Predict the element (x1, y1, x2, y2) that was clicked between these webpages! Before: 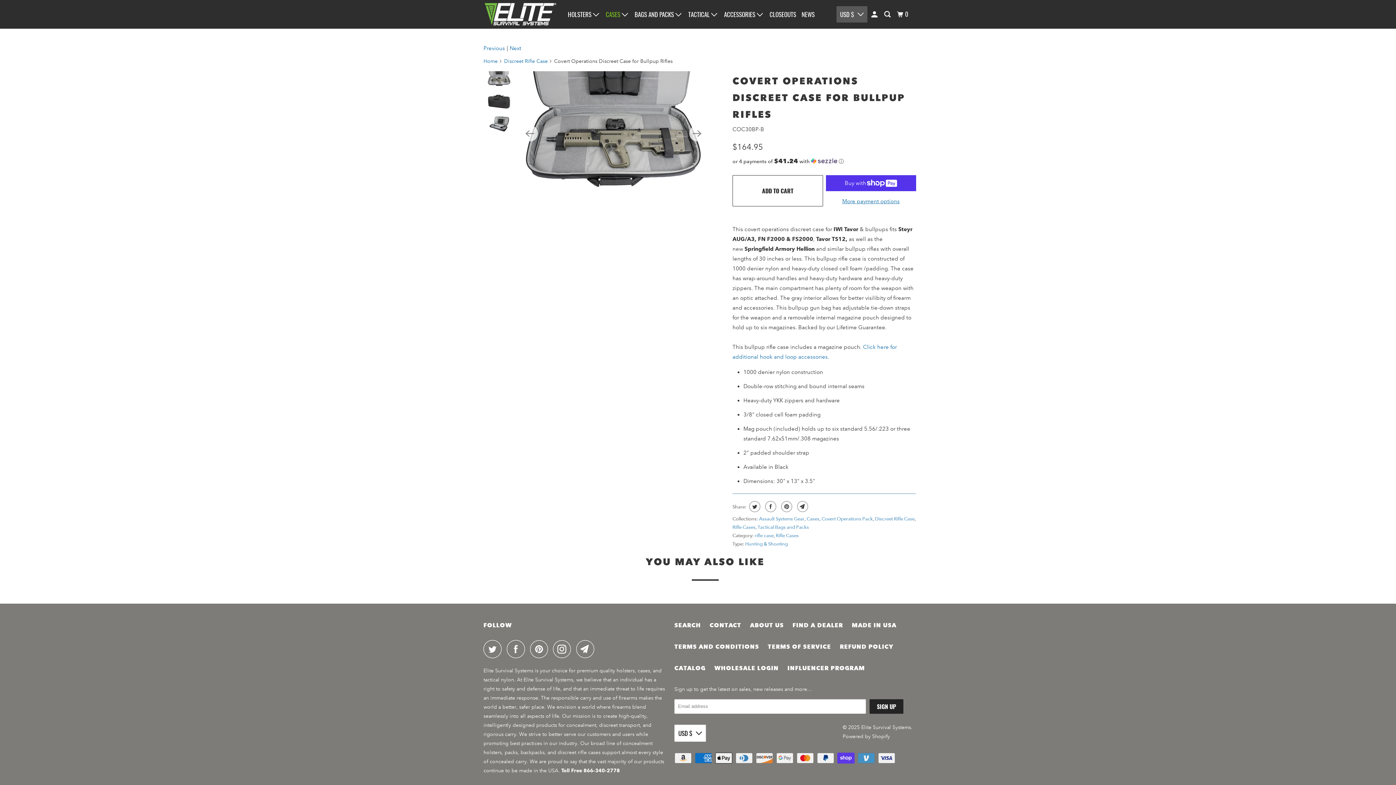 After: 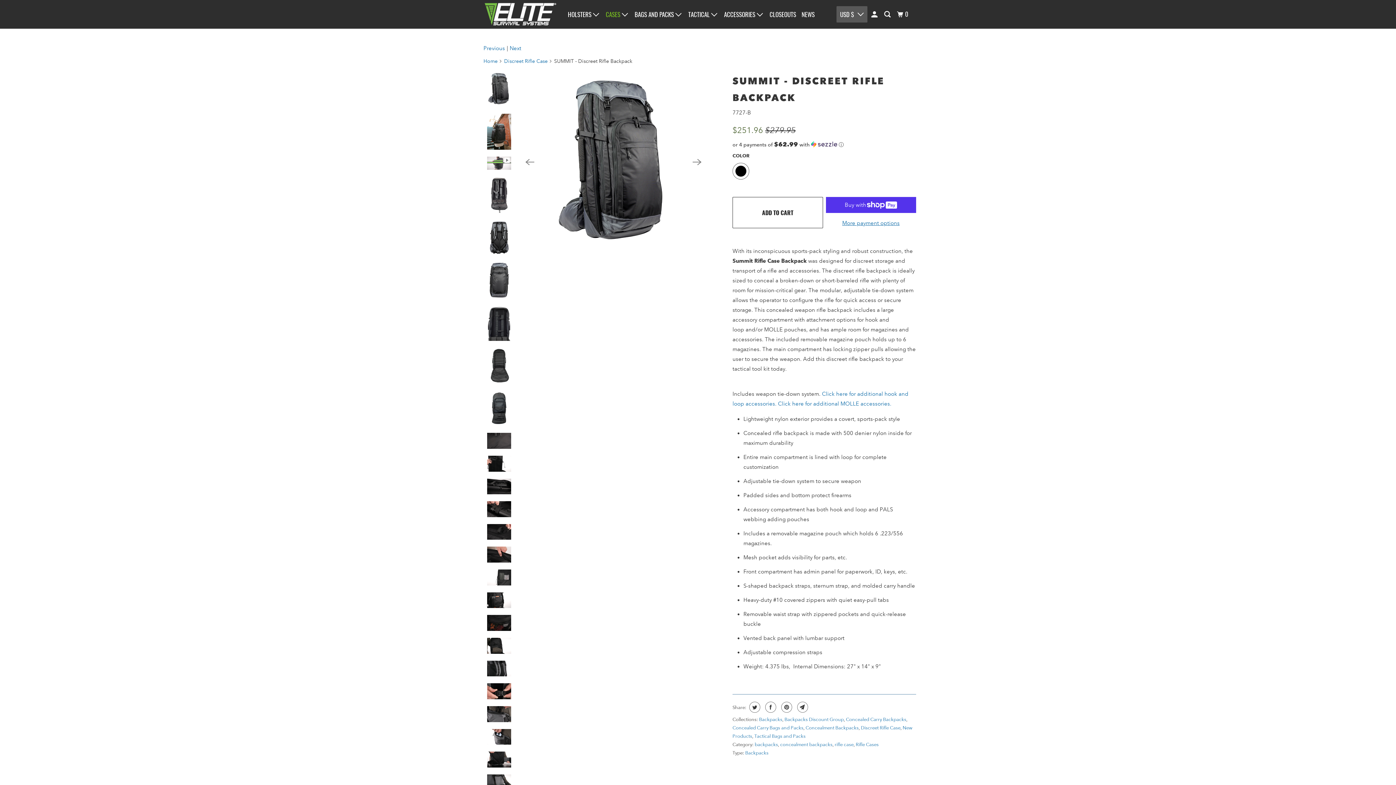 Action: label: Next bbox: (509, 43, 521, 53)